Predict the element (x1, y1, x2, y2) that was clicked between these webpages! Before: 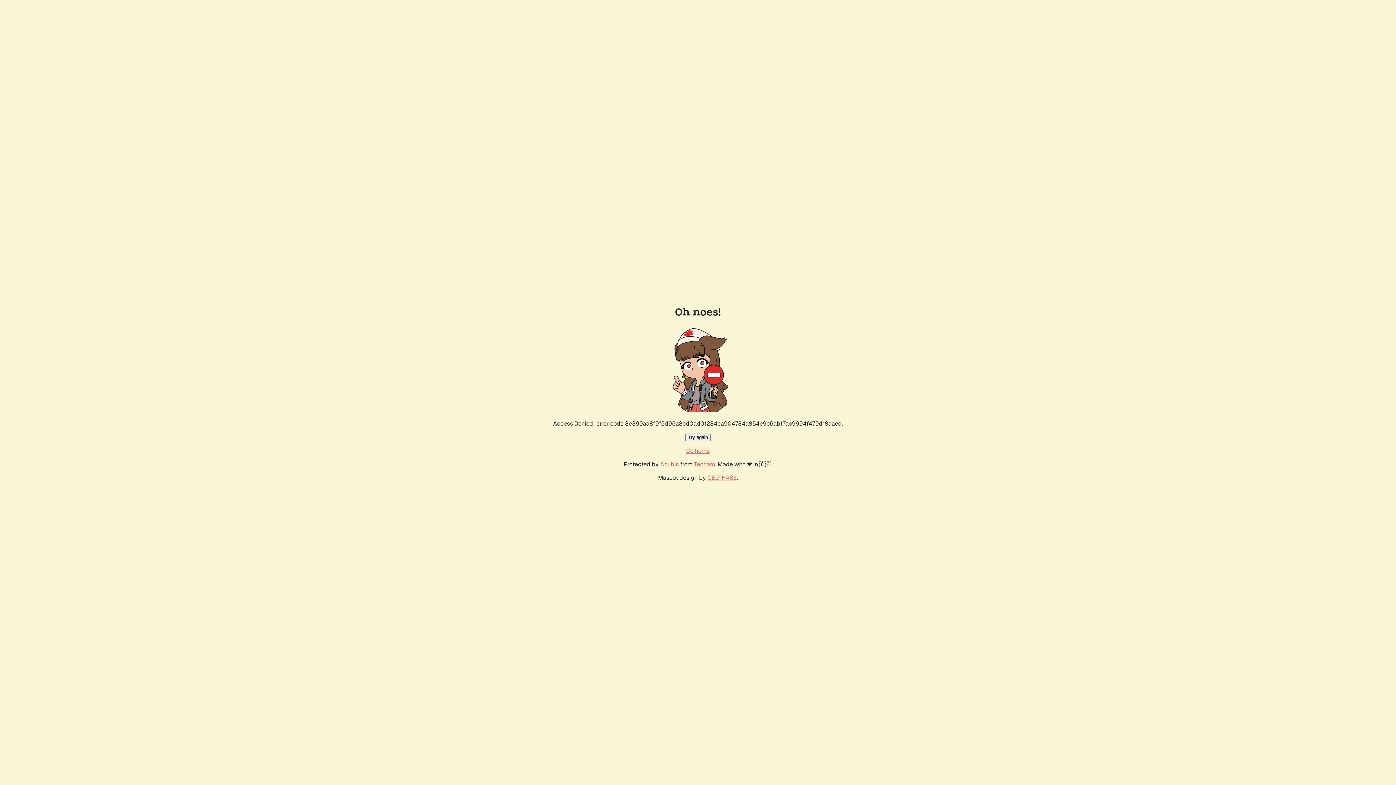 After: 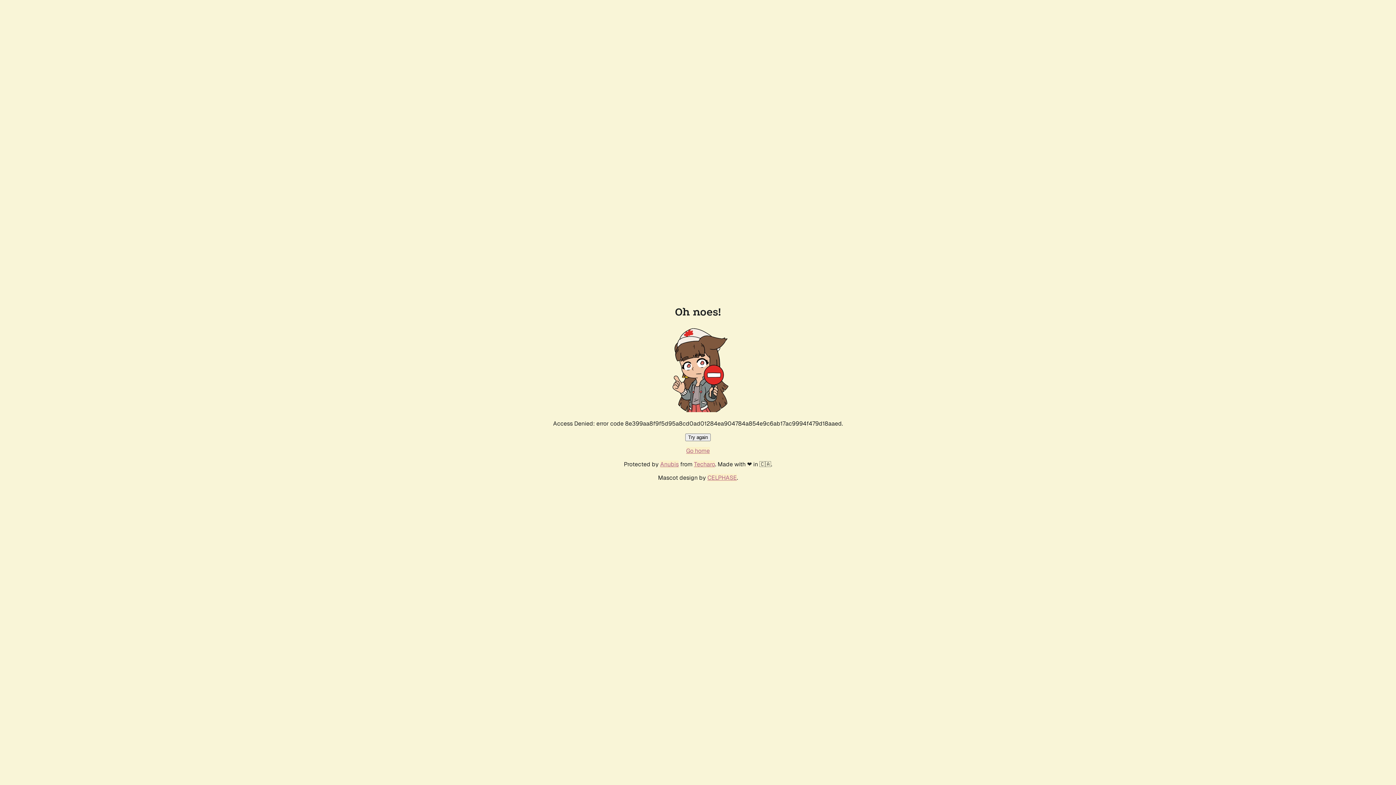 Action: bbox: (685, 433, 710, 441) label: Try again